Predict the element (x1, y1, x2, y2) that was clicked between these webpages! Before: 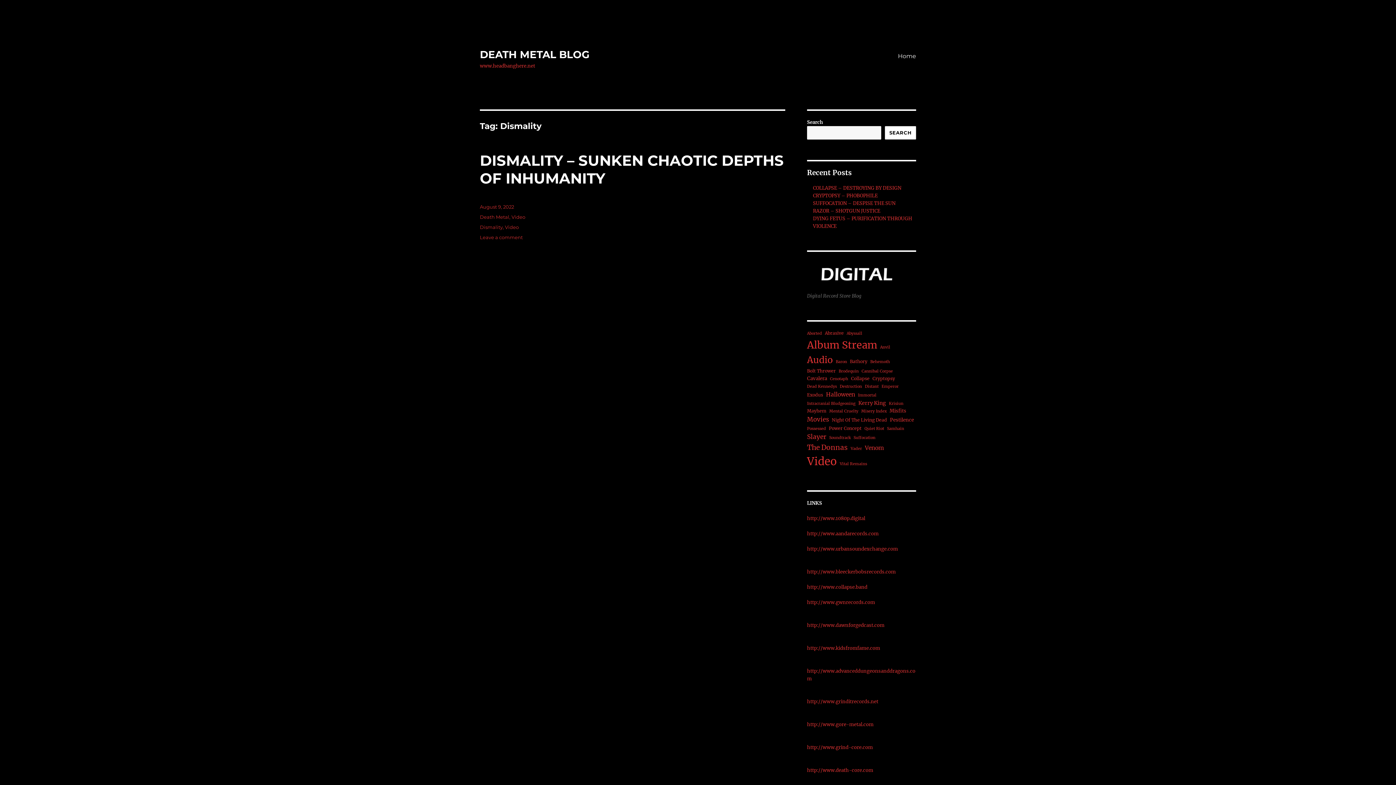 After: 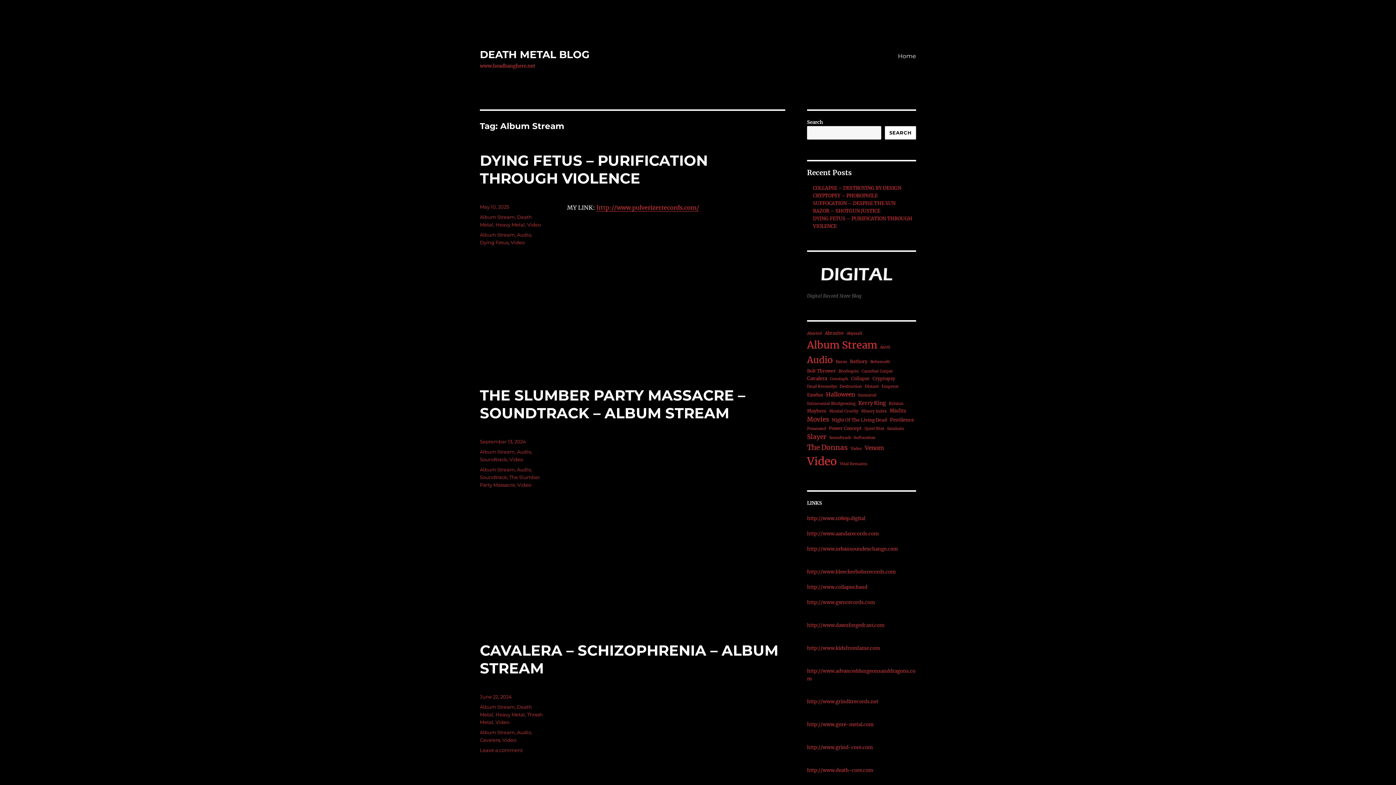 Action: bbox: (807, 337, 877, 353) label: Album Stream (79 items)